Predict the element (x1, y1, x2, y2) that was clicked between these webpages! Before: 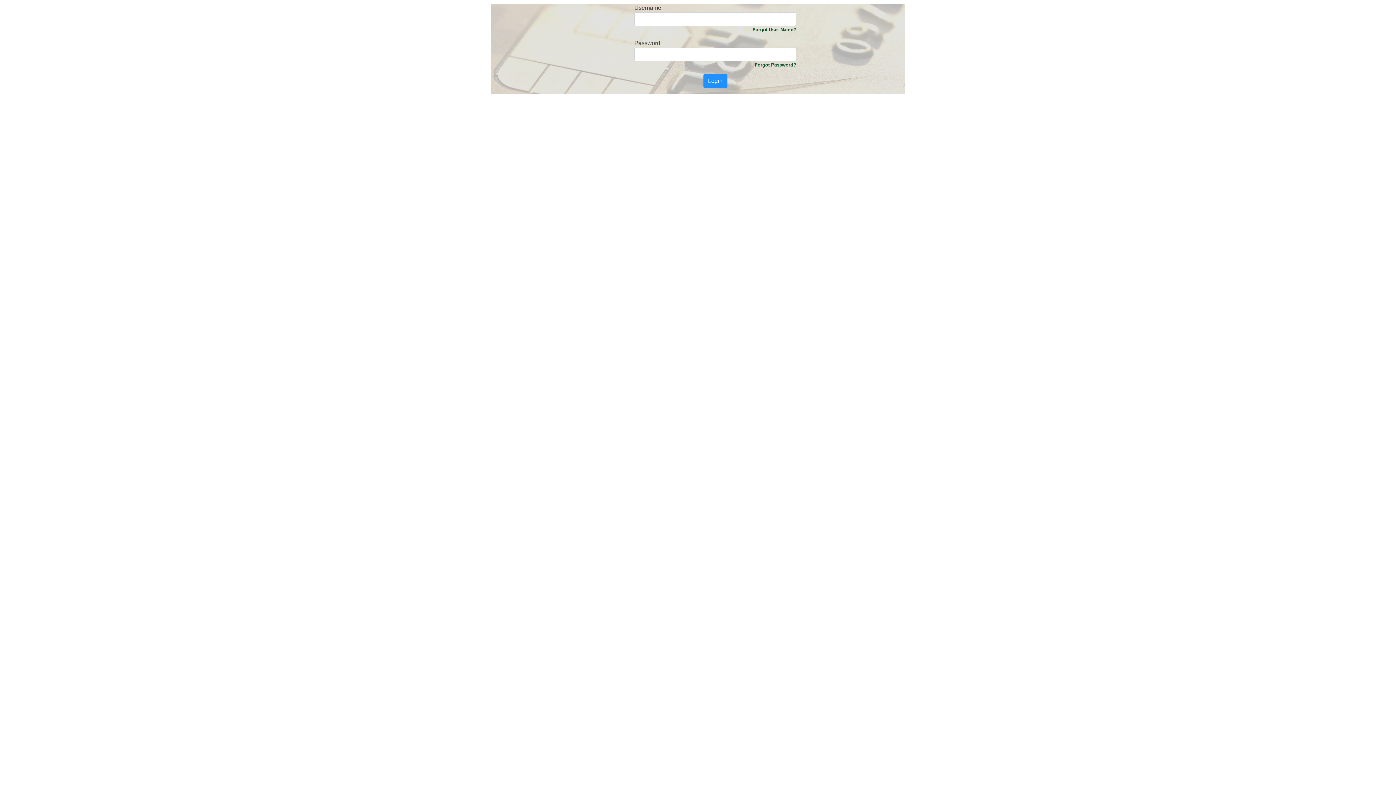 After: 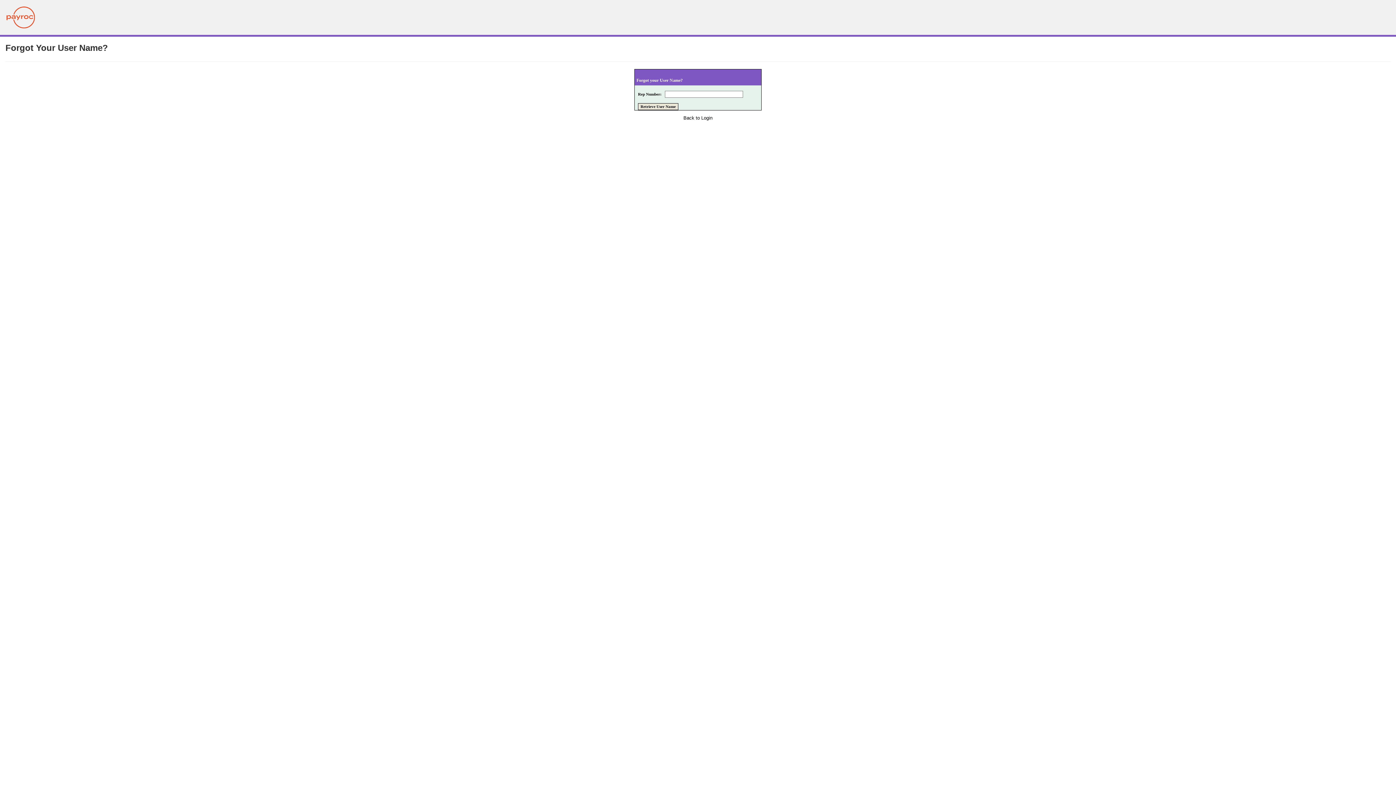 Action: bbox: (752, 26, 796, 33) label: Forgot User Name?